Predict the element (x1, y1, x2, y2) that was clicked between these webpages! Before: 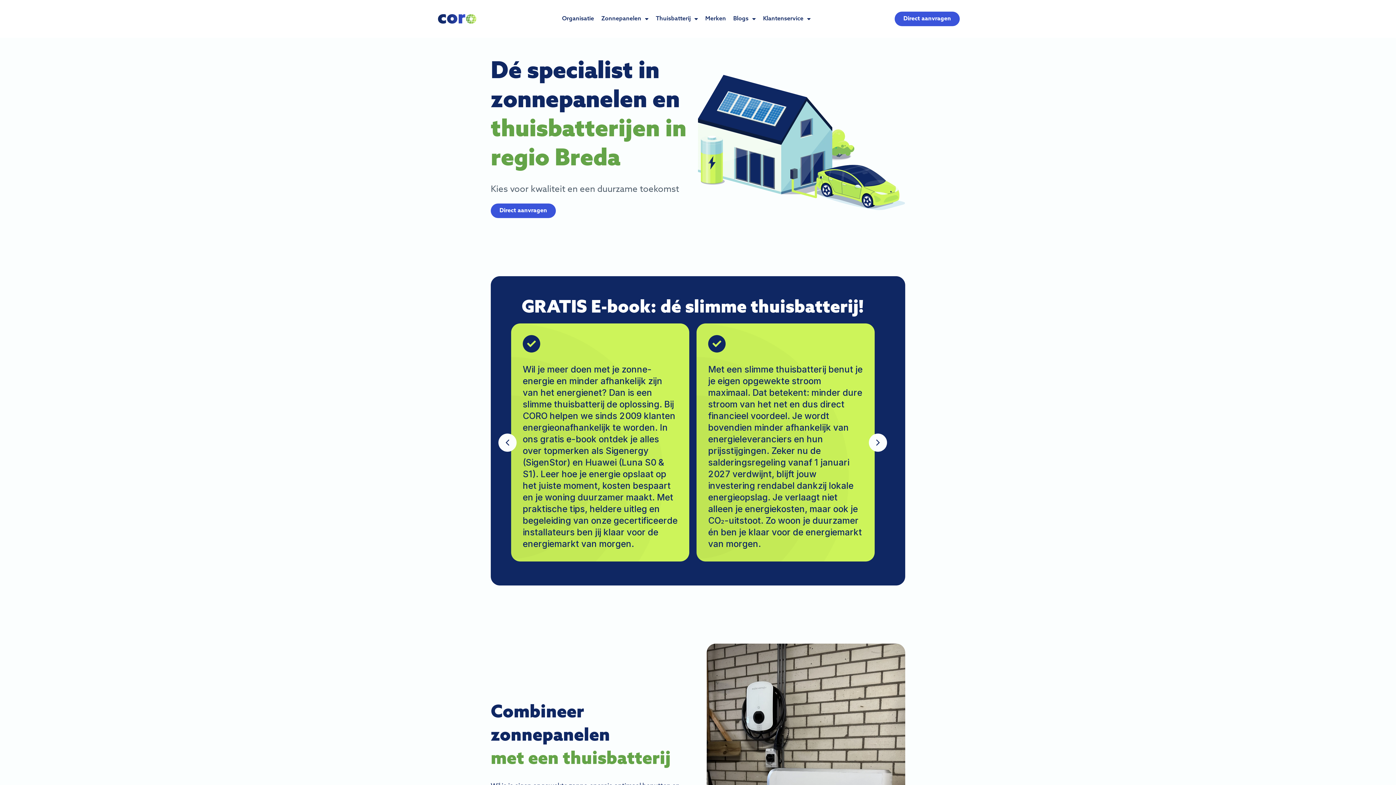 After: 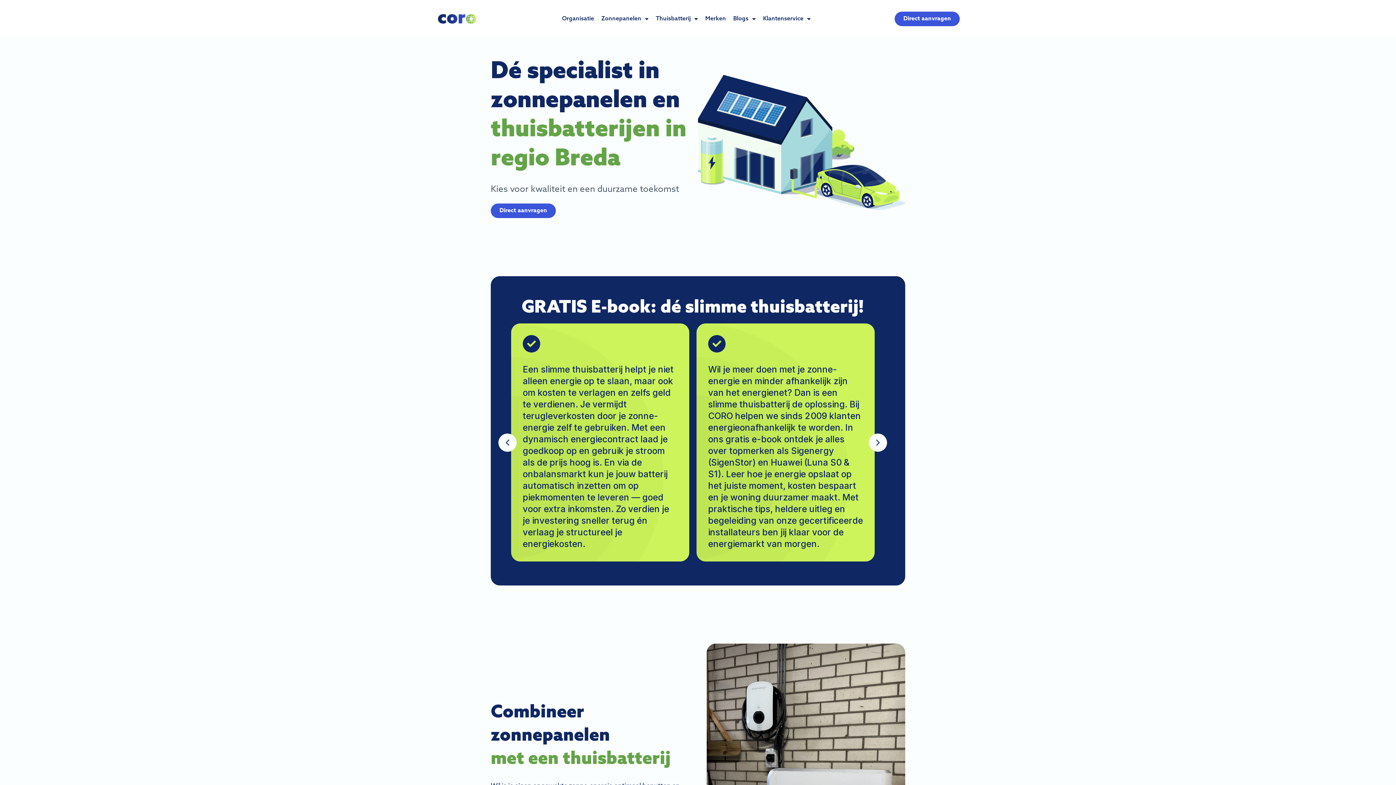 Action: bbox: (498, 433, 516, 451) label: Previous